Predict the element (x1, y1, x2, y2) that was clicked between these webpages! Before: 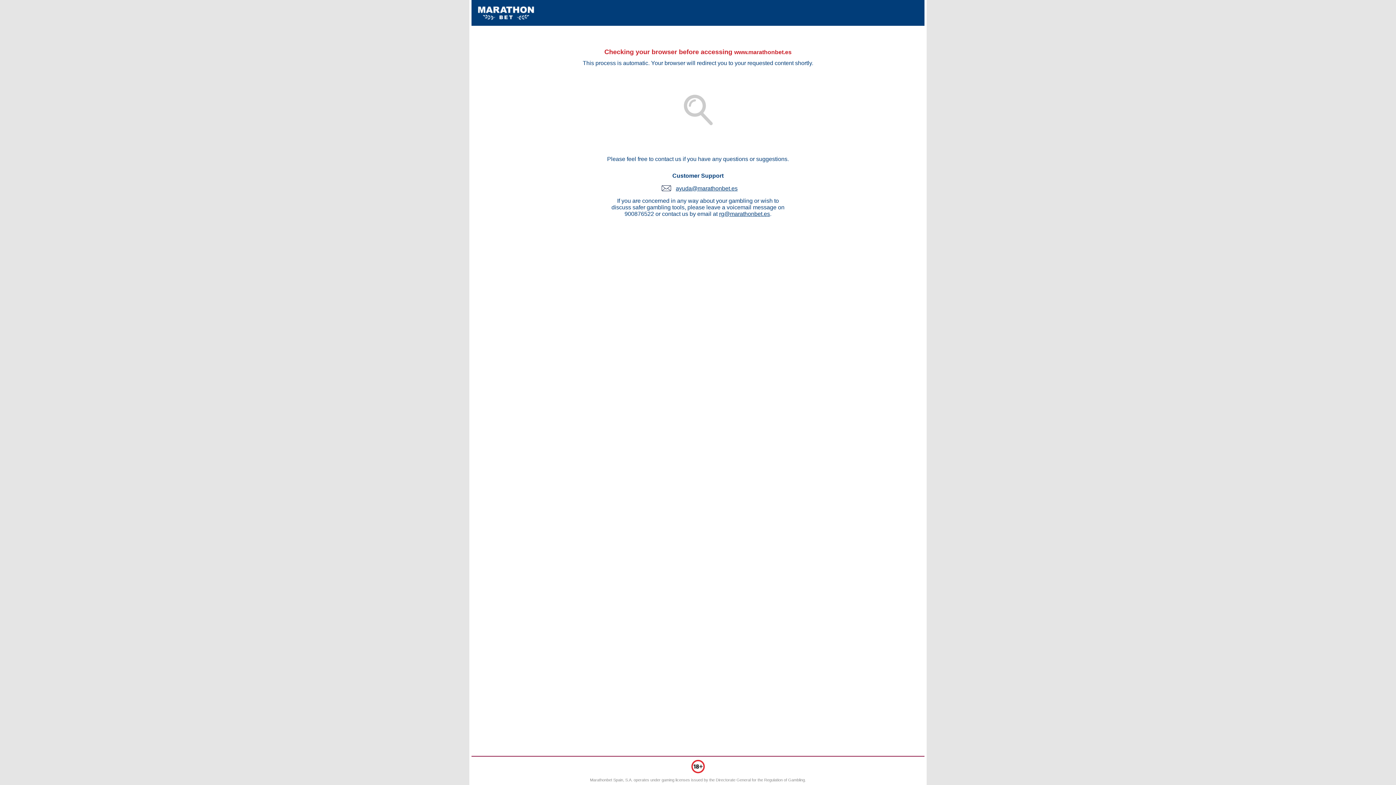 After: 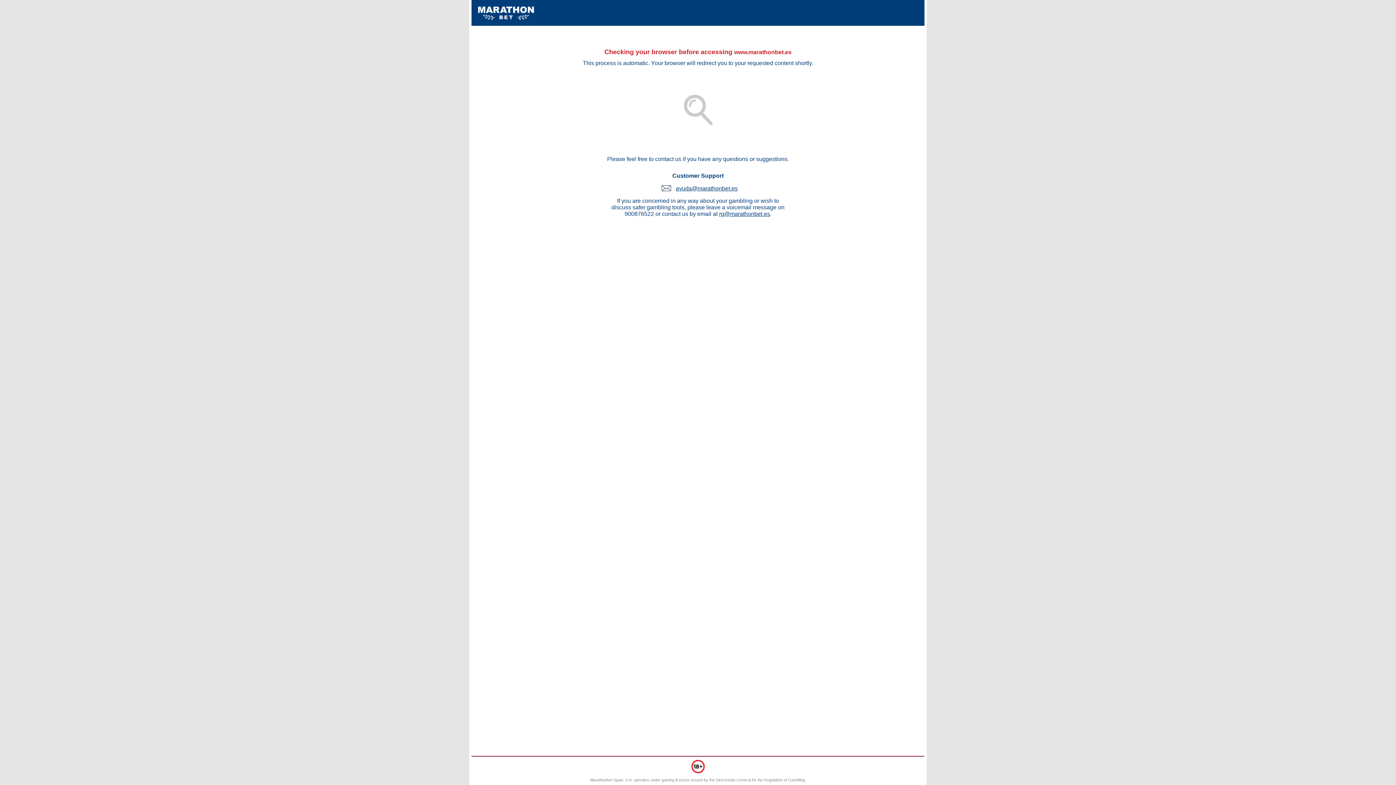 Action: bbox: (719, 210, 770, 217) label: rg@marathonbet.es